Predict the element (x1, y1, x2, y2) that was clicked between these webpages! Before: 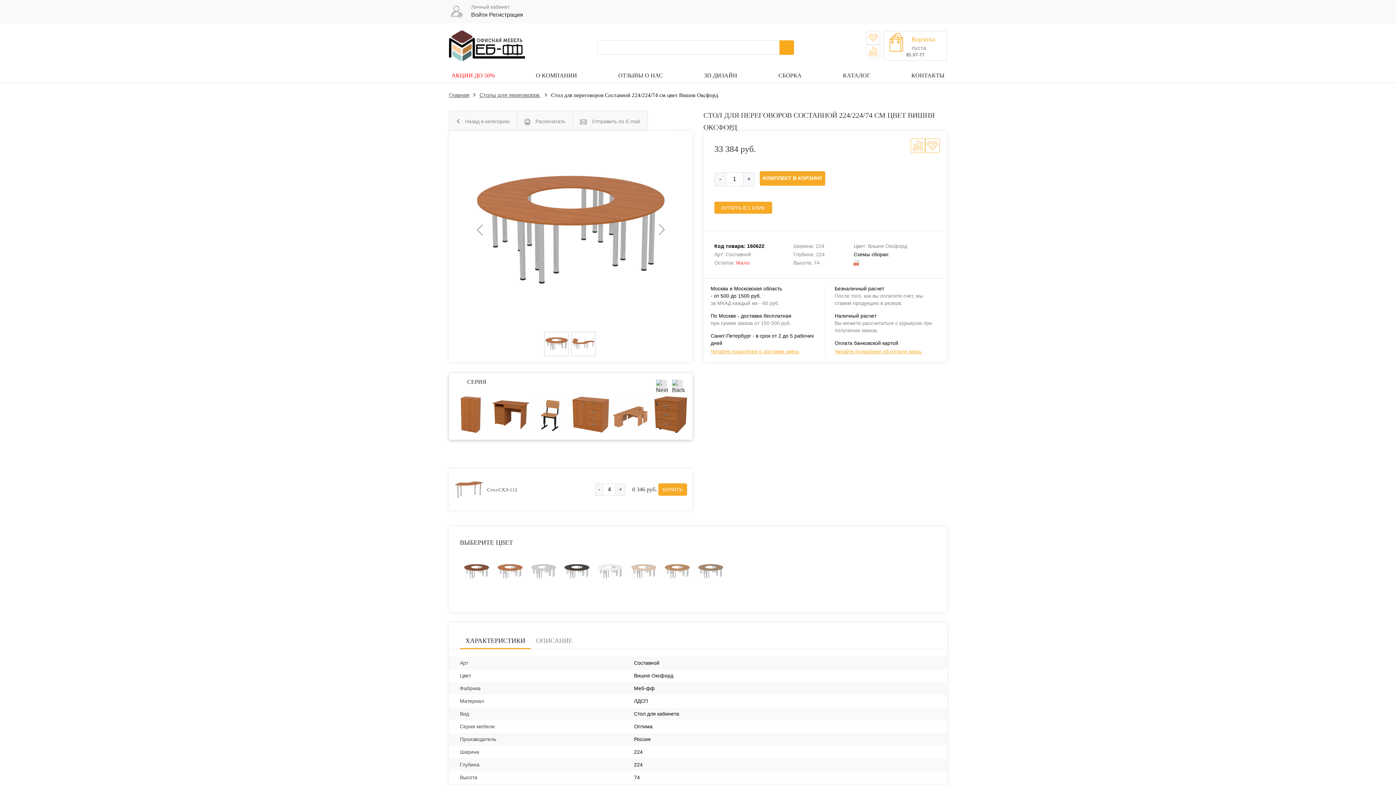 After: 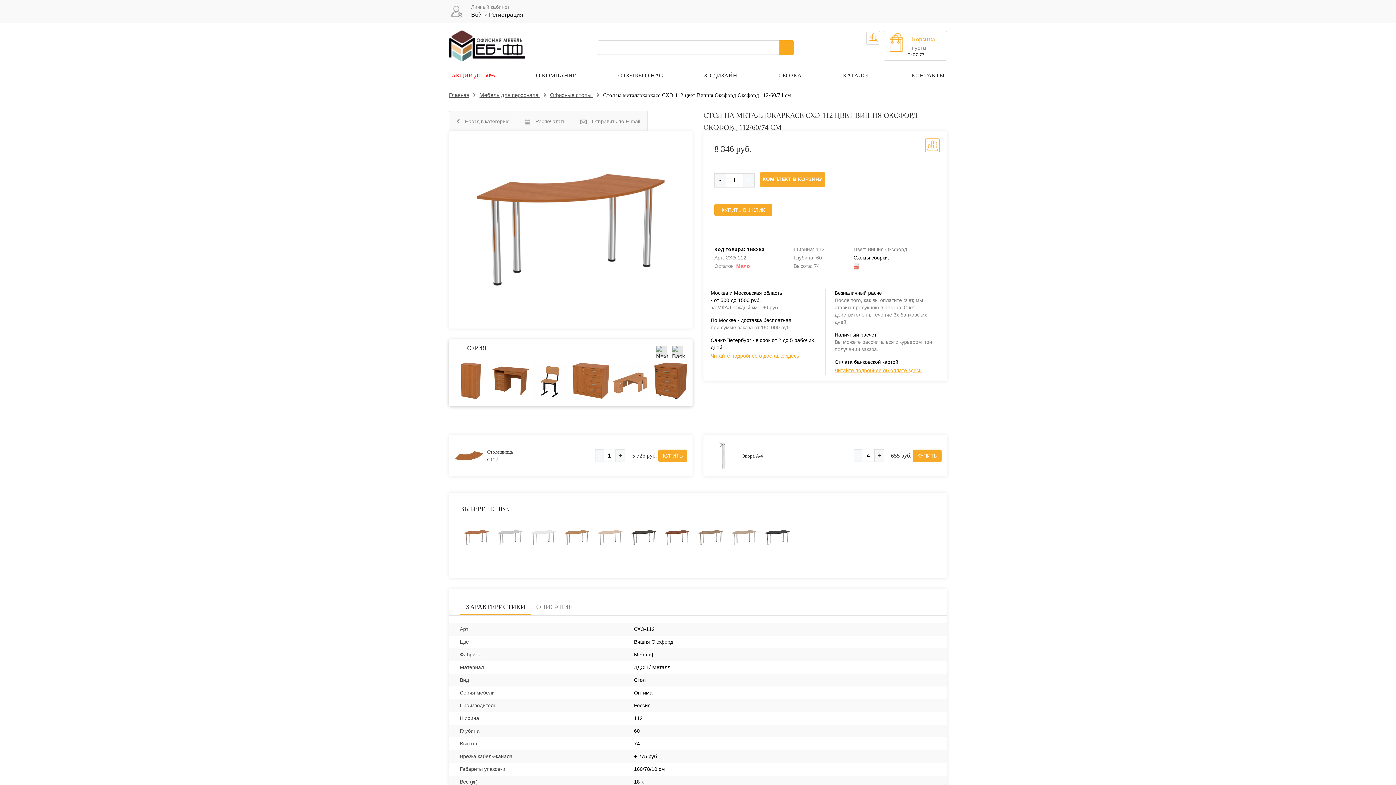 Action: bbox: (454, 474, 547, 505) label: Стол СХЭ-112